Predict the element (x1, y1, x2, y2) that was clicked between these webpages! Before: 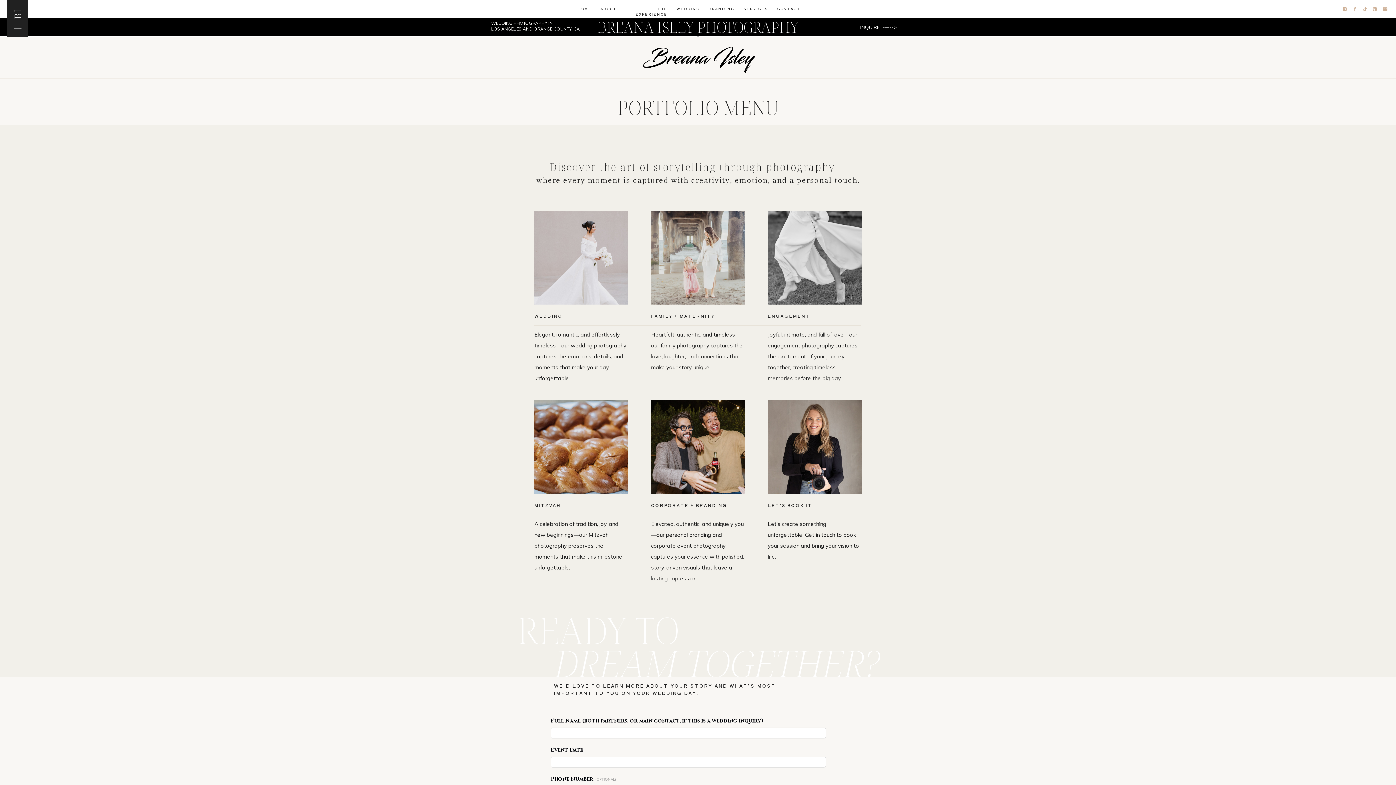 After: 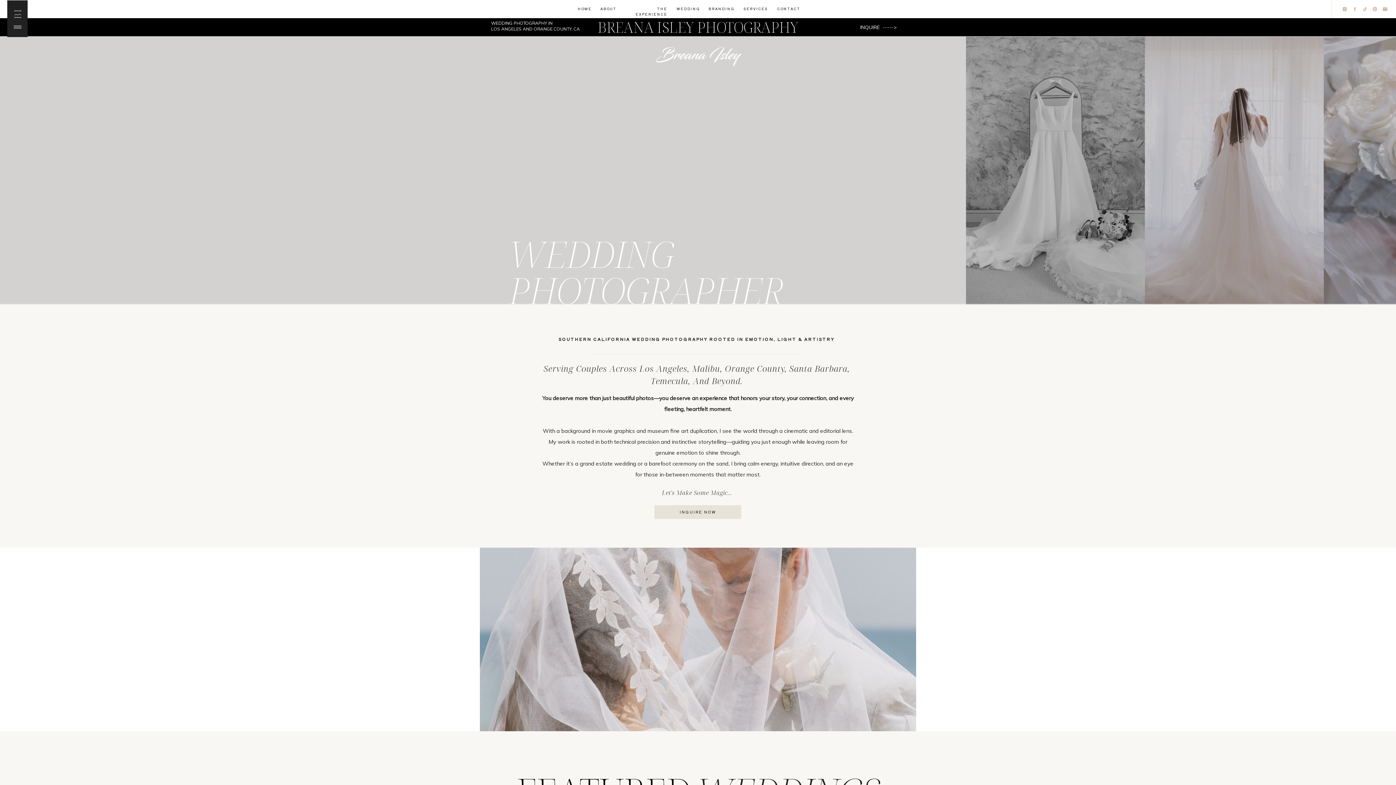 Action: bbox: (534, 210, 628, 304)